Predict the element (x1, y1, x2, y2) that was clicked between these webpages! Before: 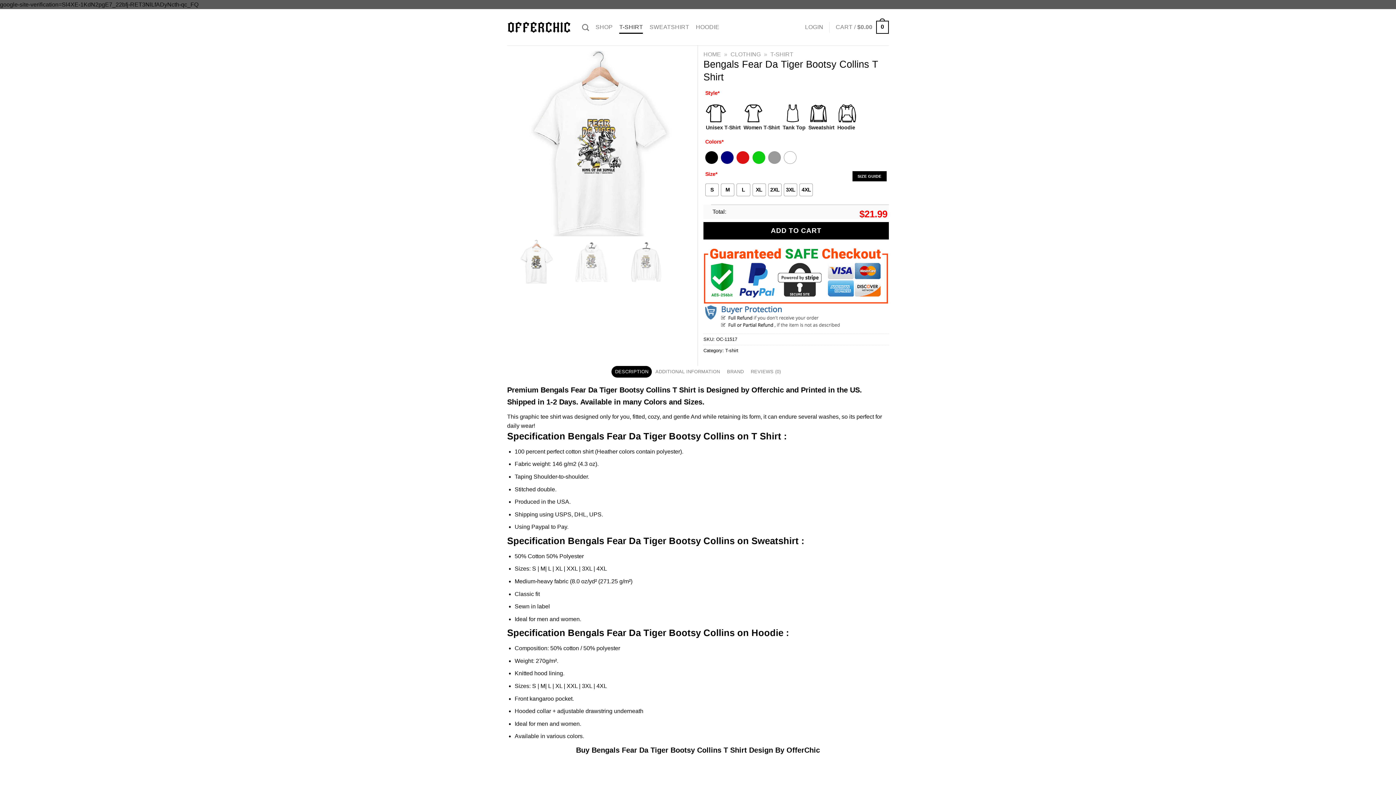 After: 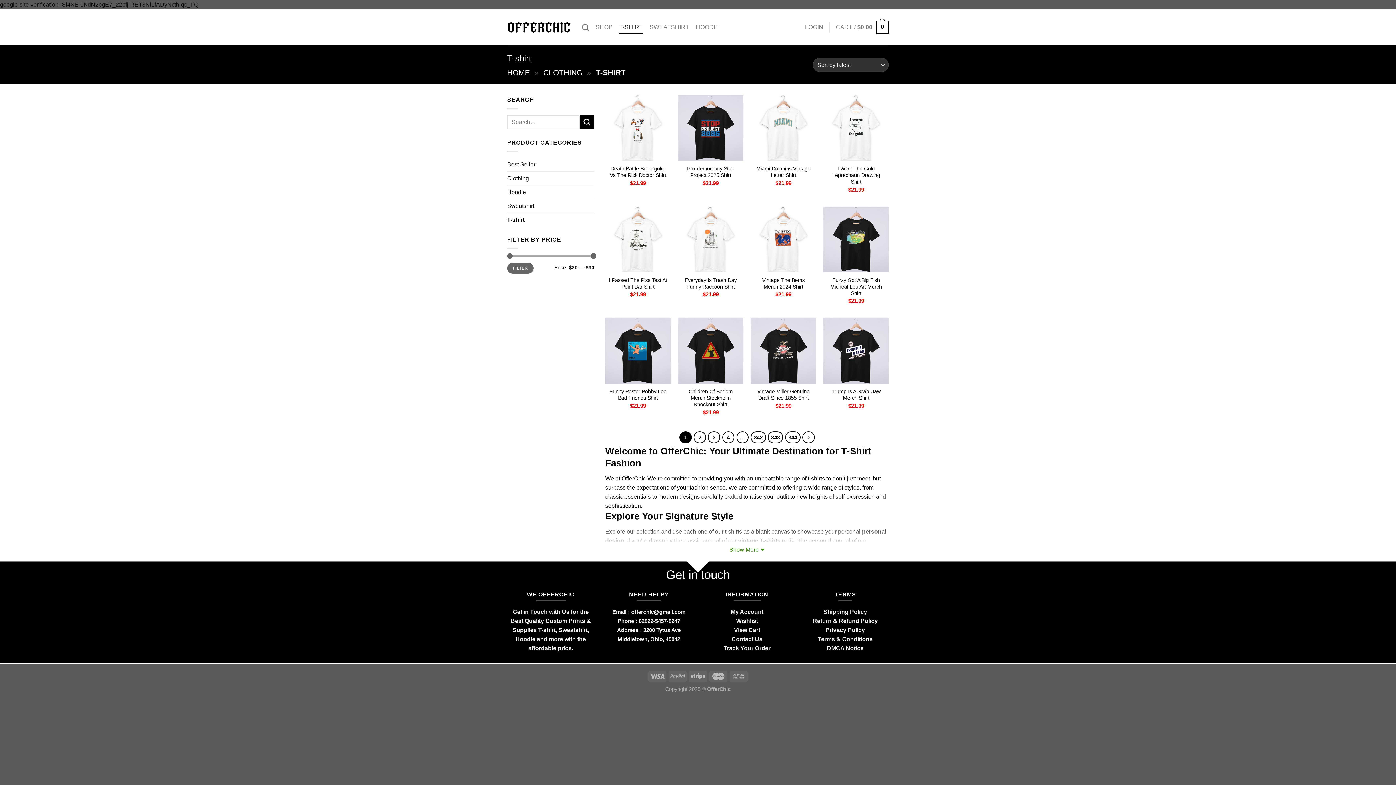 Action: bbox: (725, 347, 738, 353) label: T-shirt